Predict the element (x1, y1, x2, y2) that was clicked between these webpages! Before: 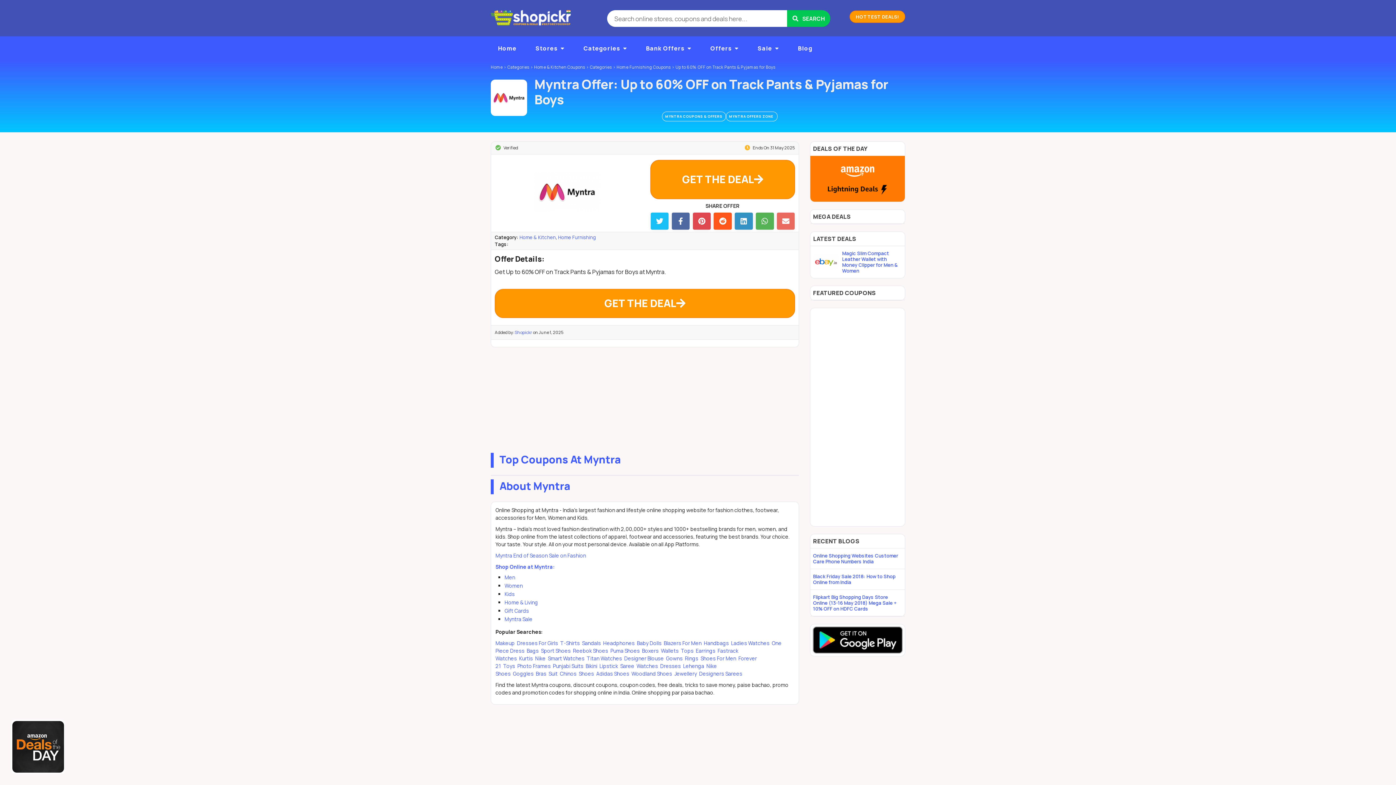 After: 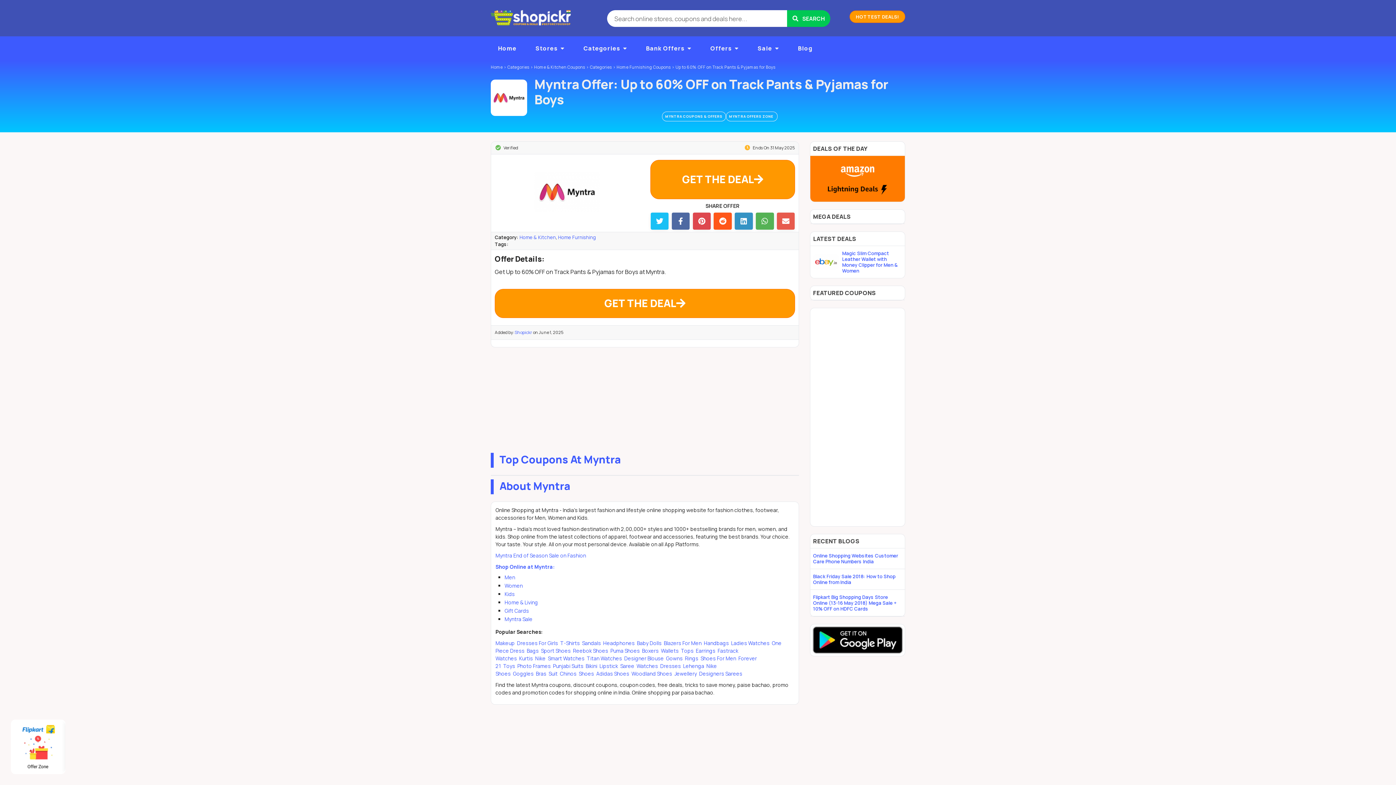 Action: bbox: (777, 212, 795, 229)